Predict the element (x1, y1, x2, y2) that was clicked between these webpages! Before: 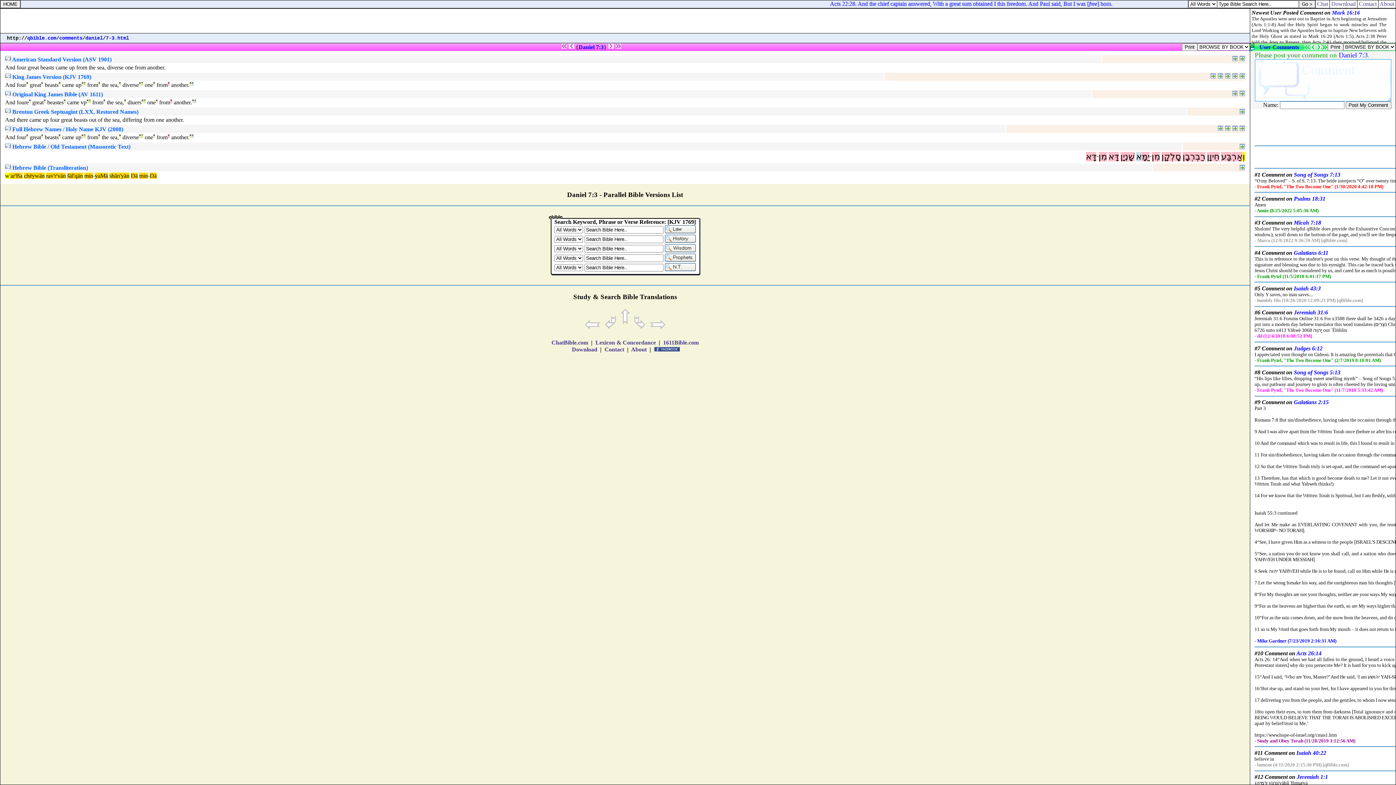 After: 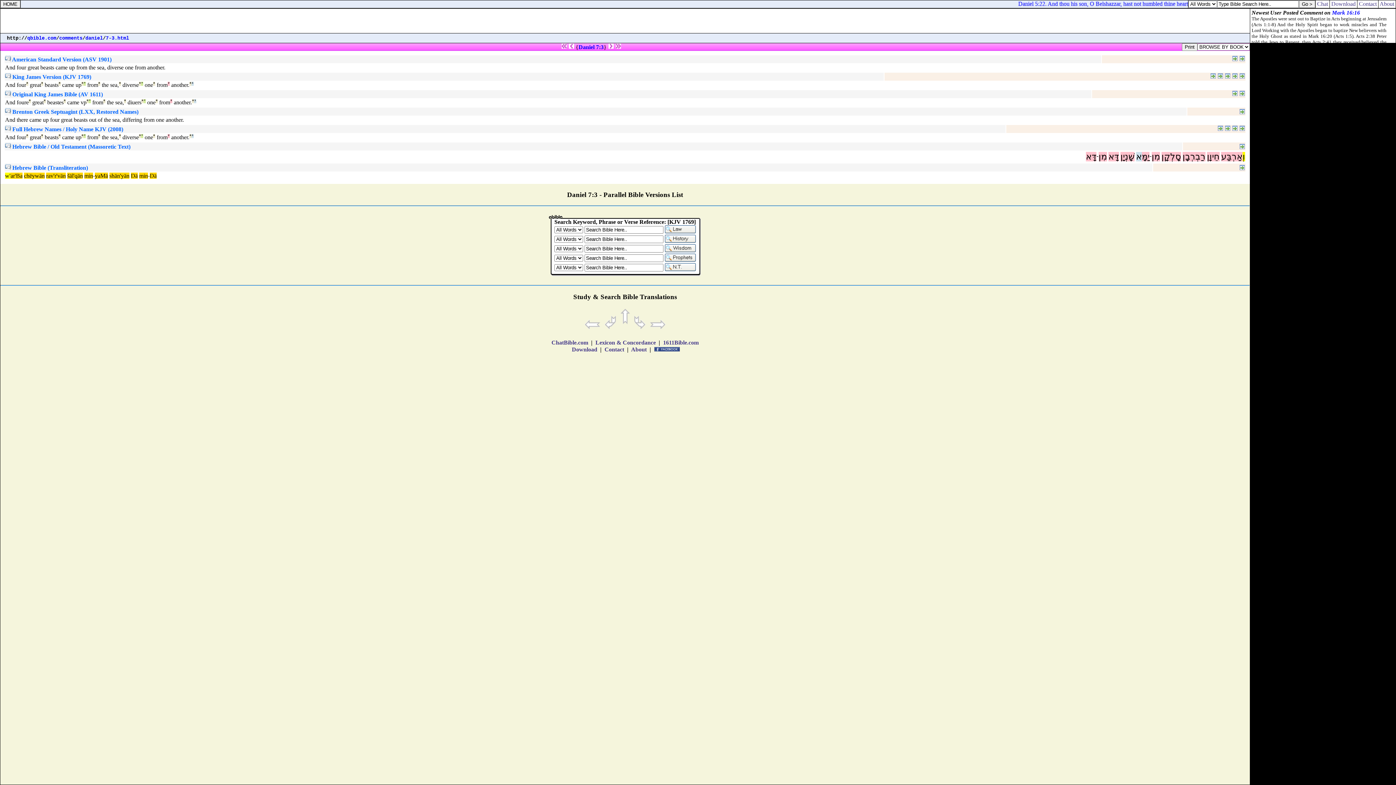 Action: bbox: (105, 35, 129, 41) label: 7-3.html